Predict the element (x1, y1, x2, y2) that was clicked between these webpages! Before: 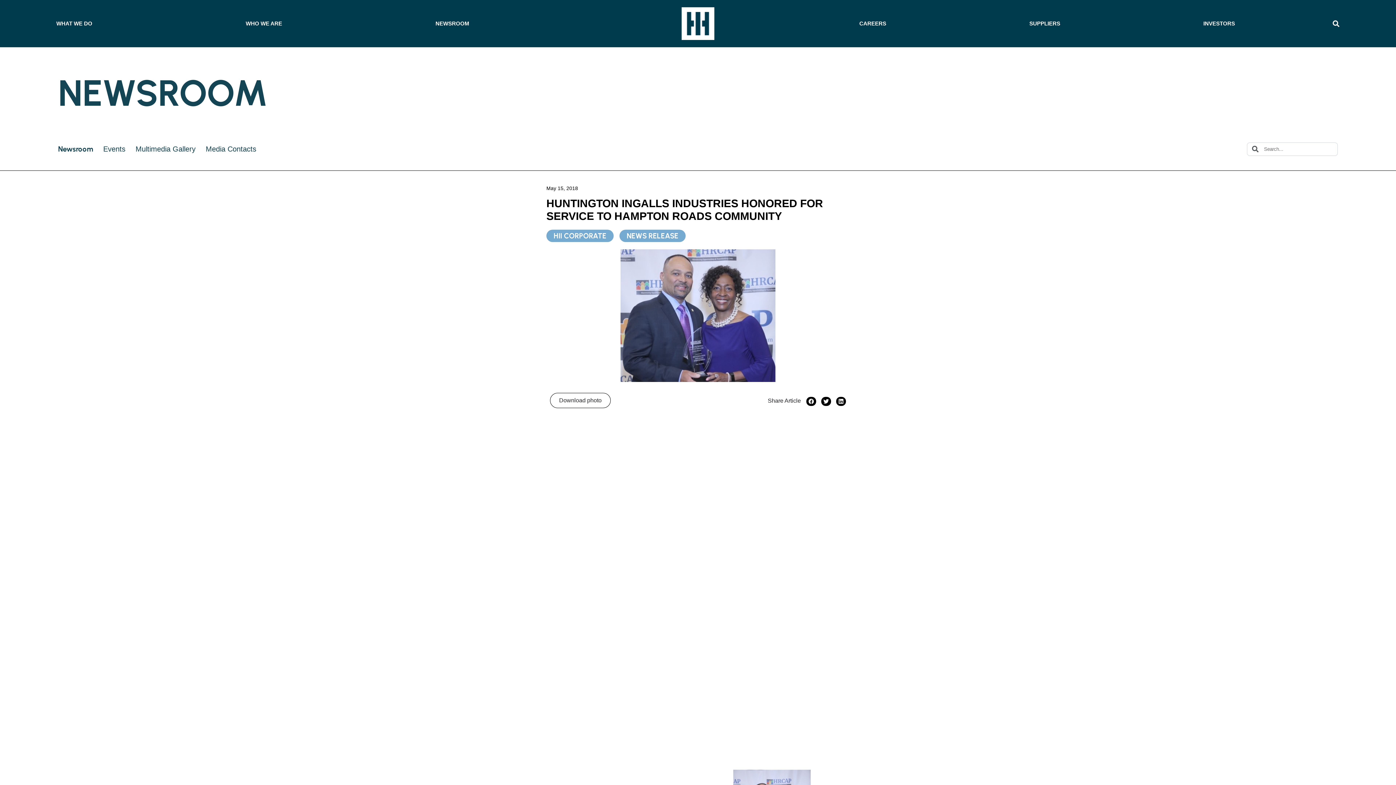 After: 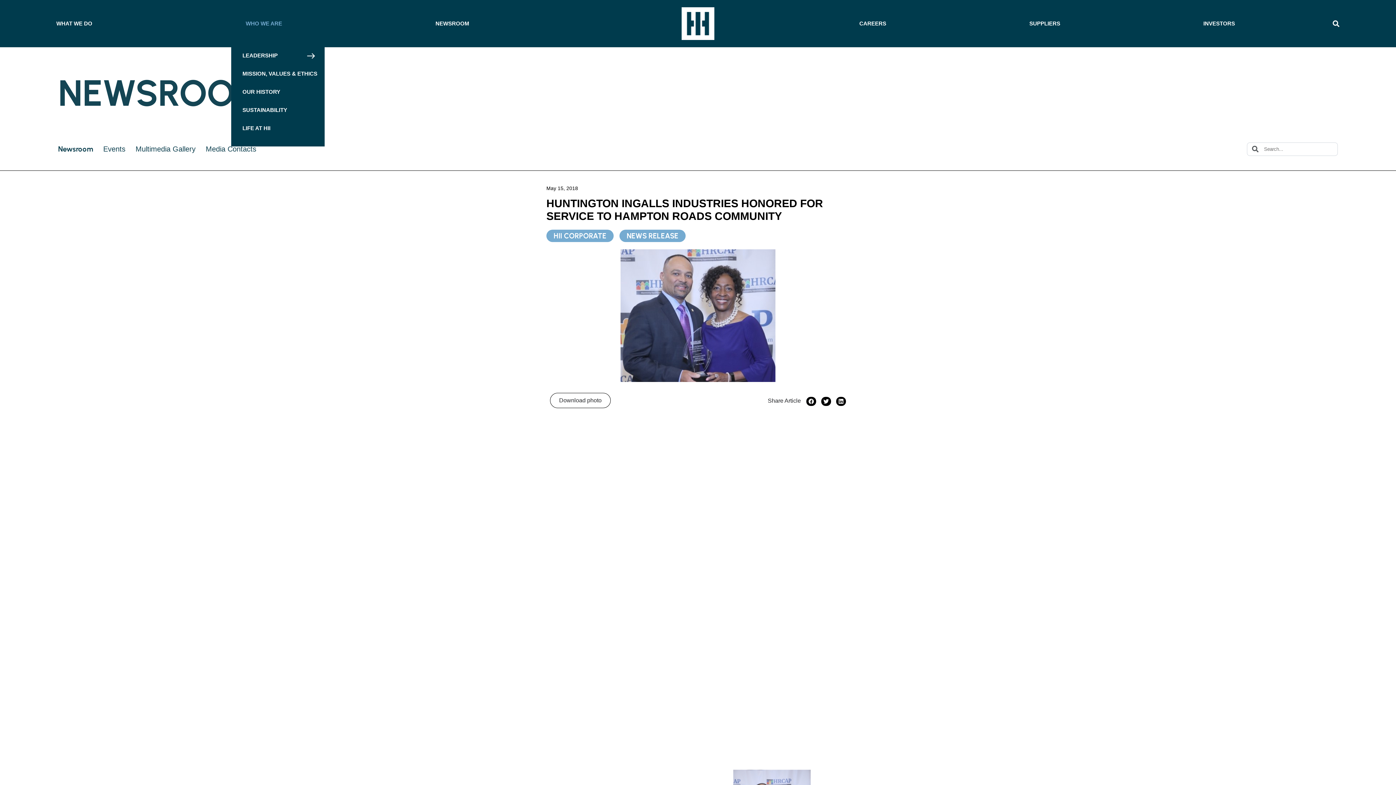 Action: bbox: (231, 19, 421, 28) label: WHO WE ARE